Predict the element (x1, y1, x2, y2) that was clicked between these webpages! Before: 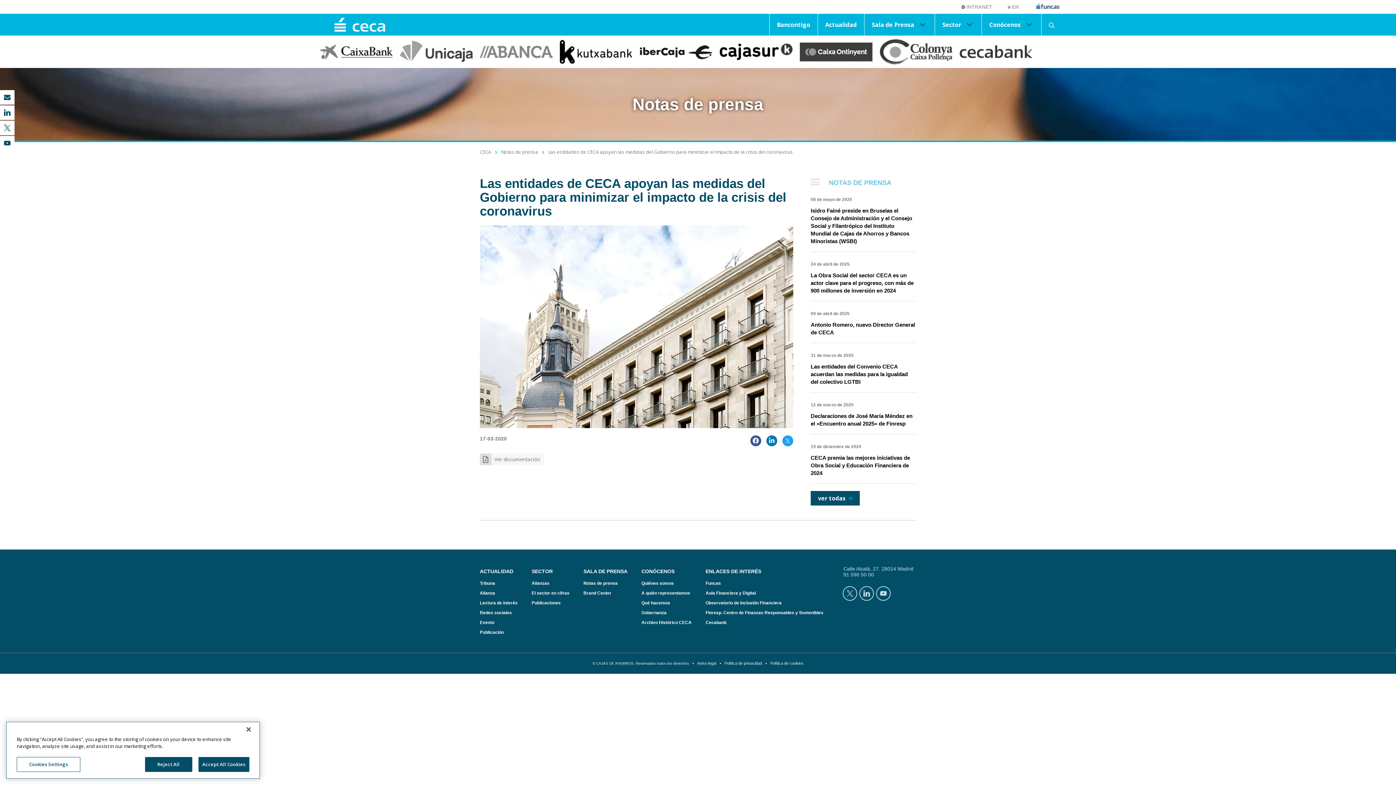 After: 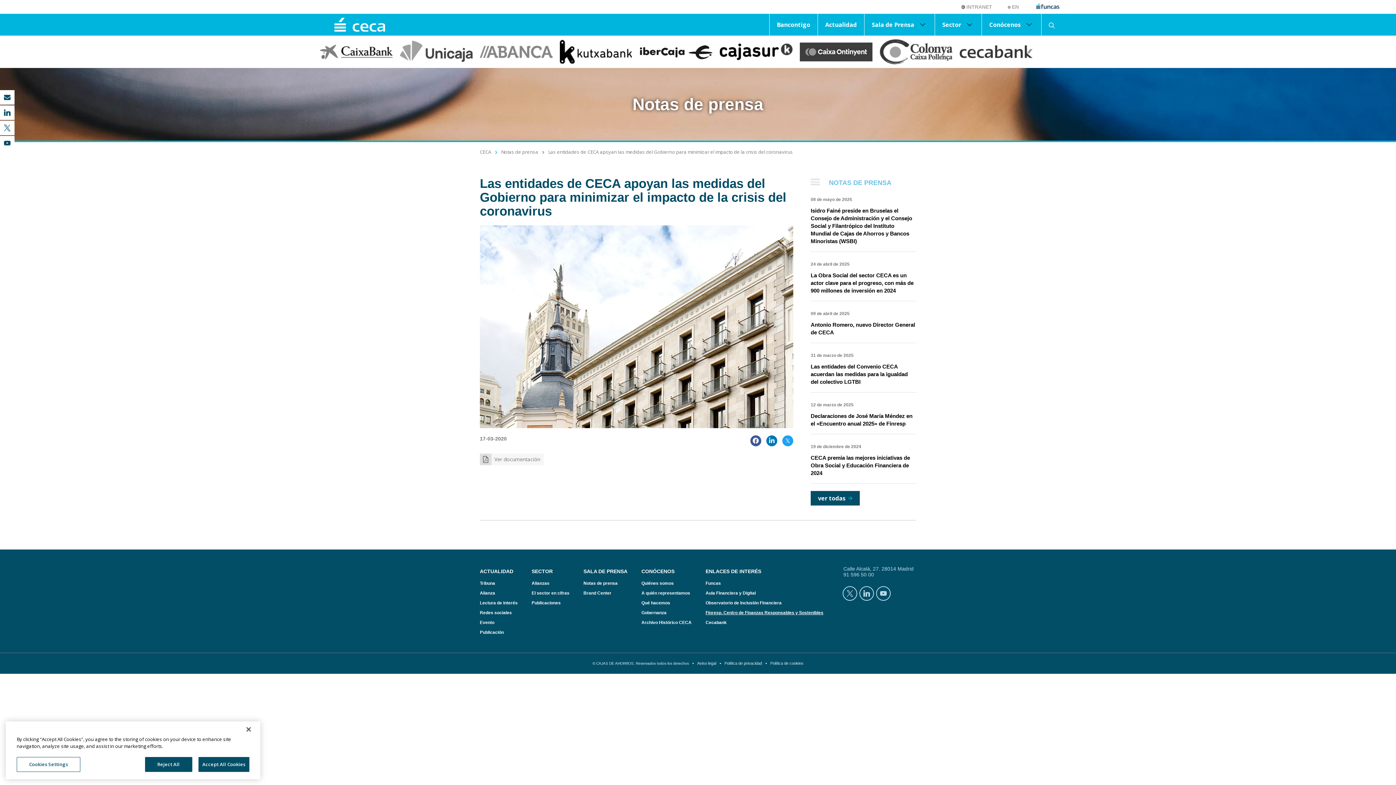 Action: label: Finresp. Centro de Finanzas Responsables y Sostenibles bbox: (705, 610, 823, 615)